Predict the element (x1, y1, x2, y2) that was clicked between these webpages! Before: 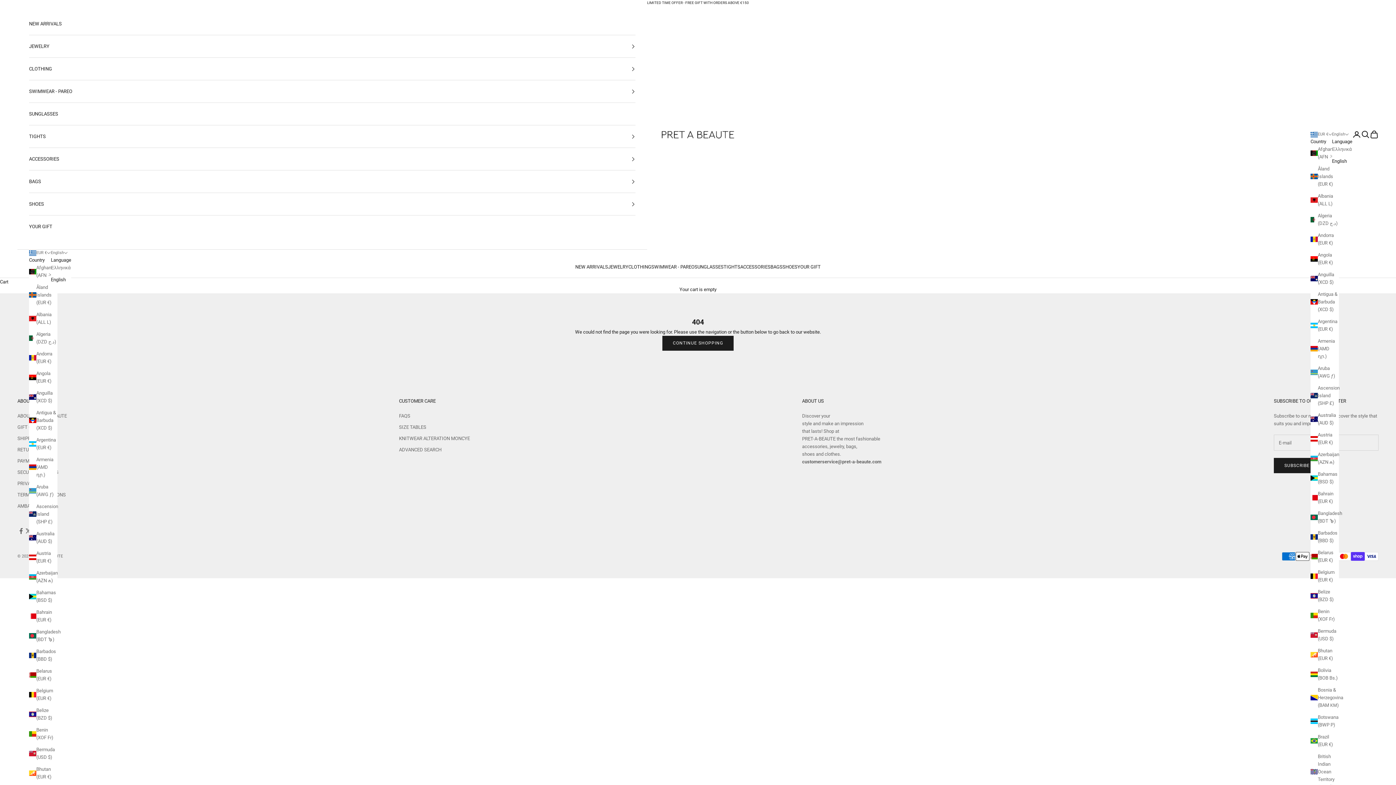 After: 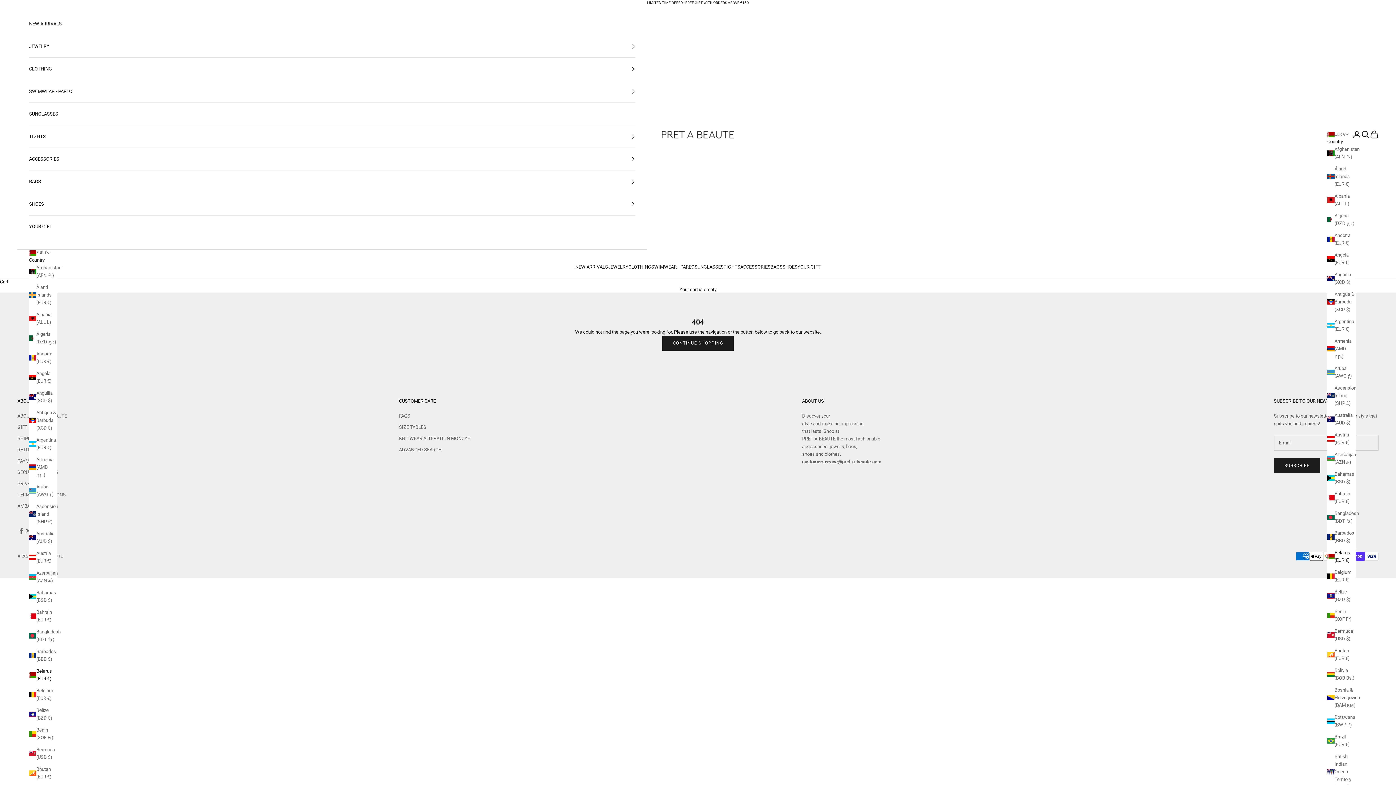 Action: label: Belarus (EUR €) bbox: (29, 667, 57, 682)